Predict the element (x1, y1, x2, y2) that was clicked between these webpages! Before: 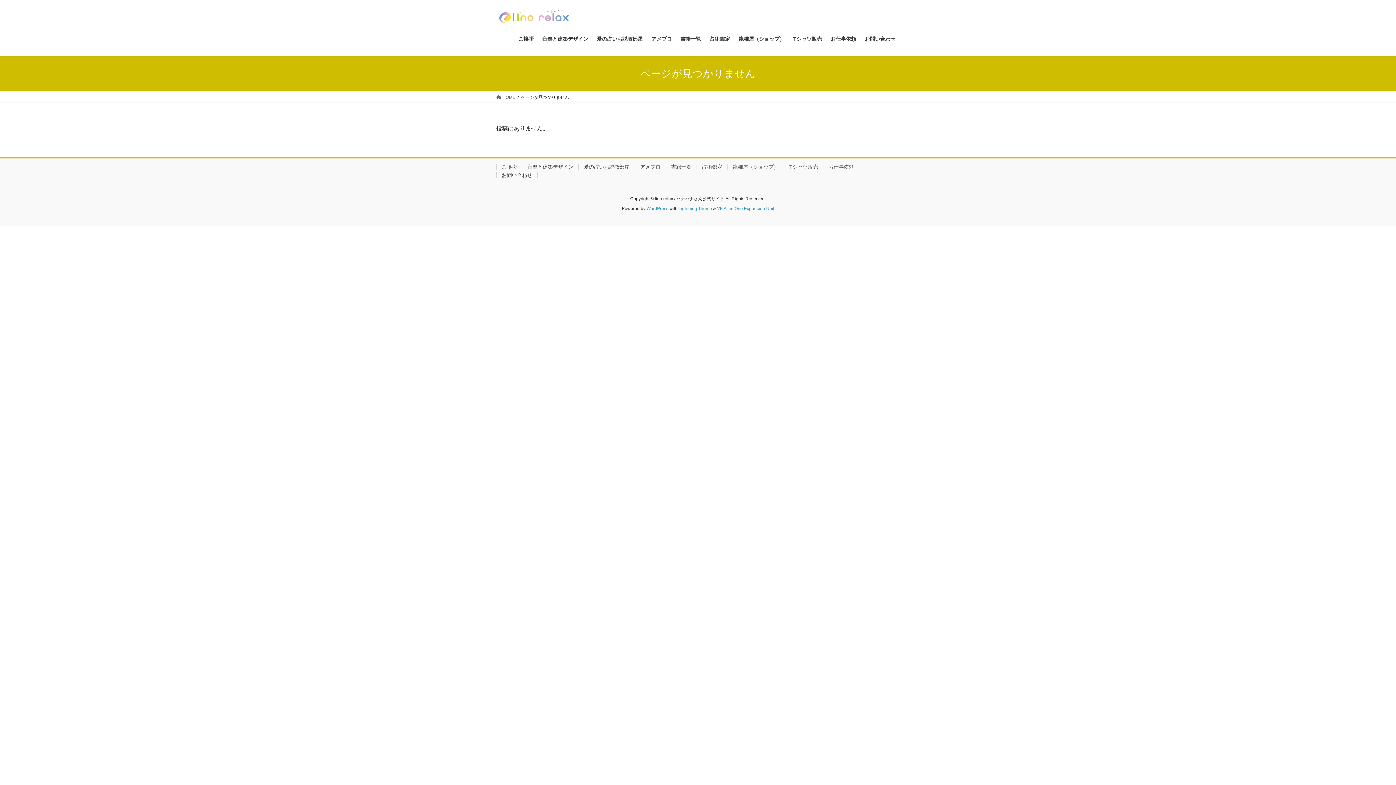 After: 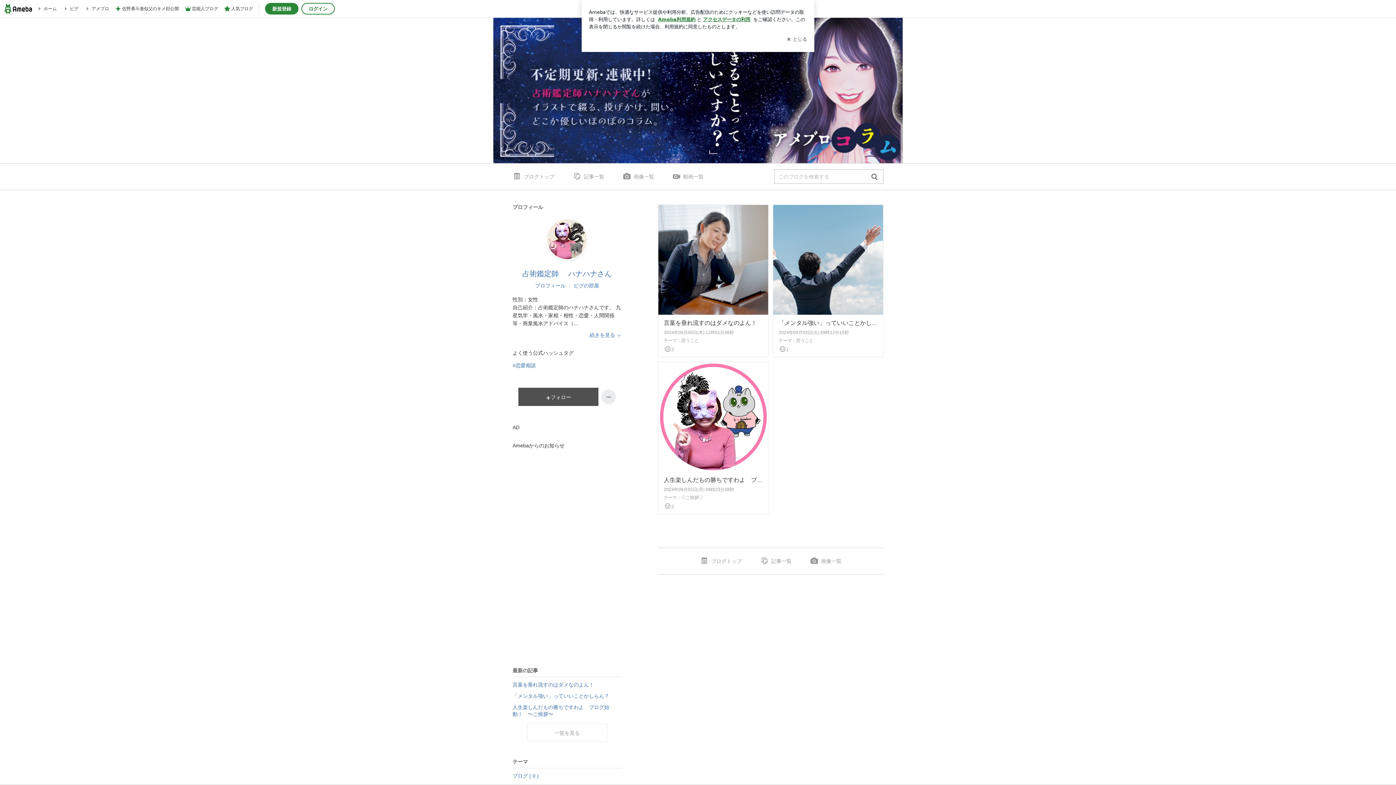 Action: bbox: (647, 30, 676, 47) label: アメブロ